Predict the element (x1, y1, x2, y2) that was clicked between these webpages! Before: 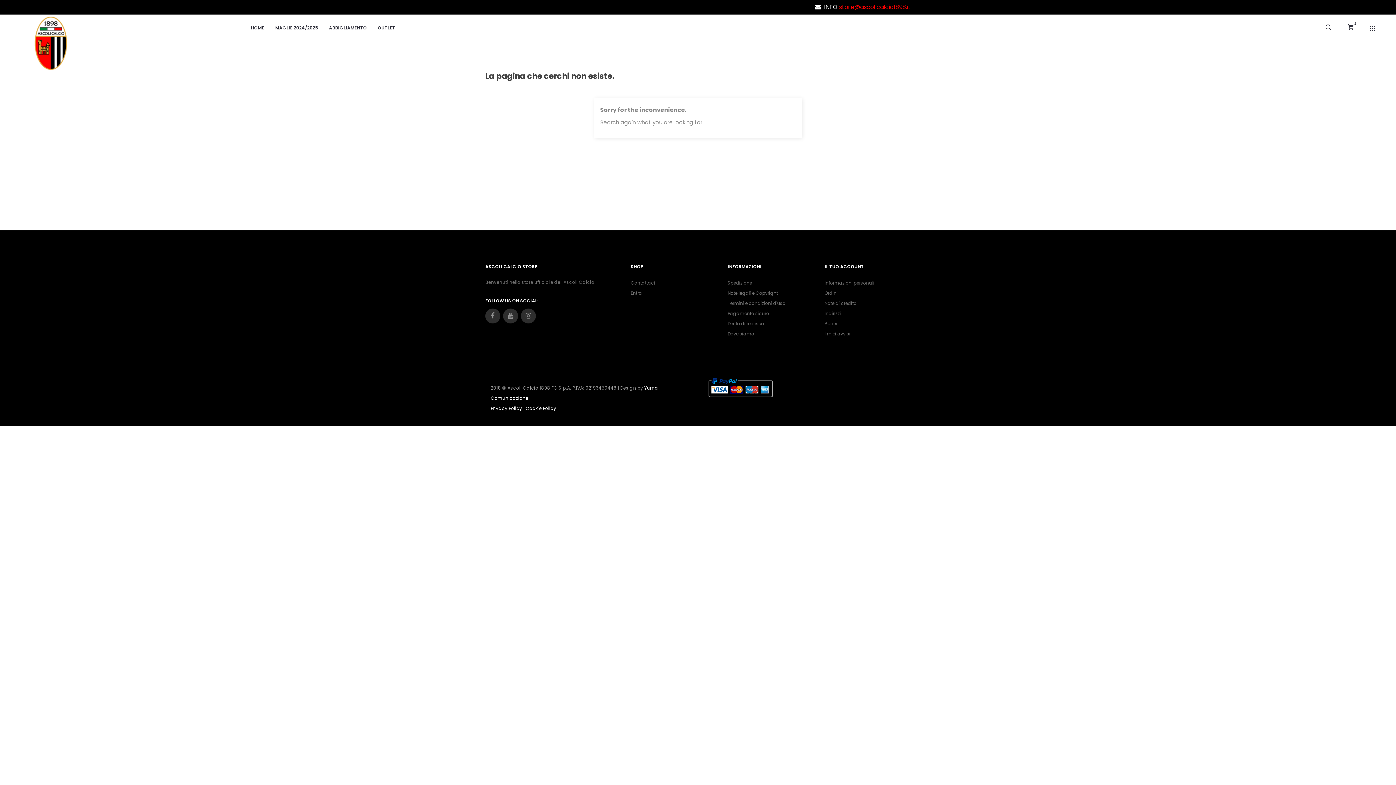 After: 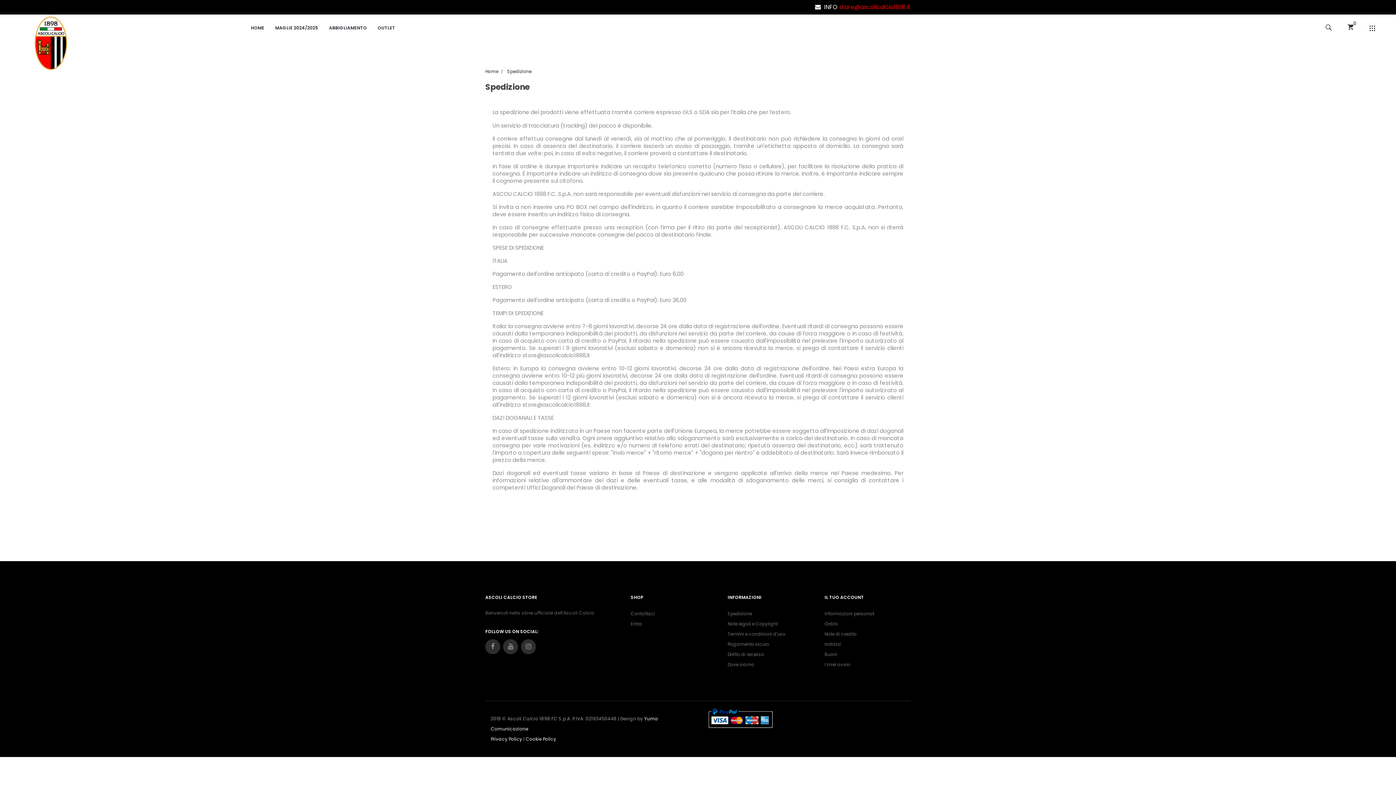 Action: label: Spedizione bbox: (727, 278, 813, 288)